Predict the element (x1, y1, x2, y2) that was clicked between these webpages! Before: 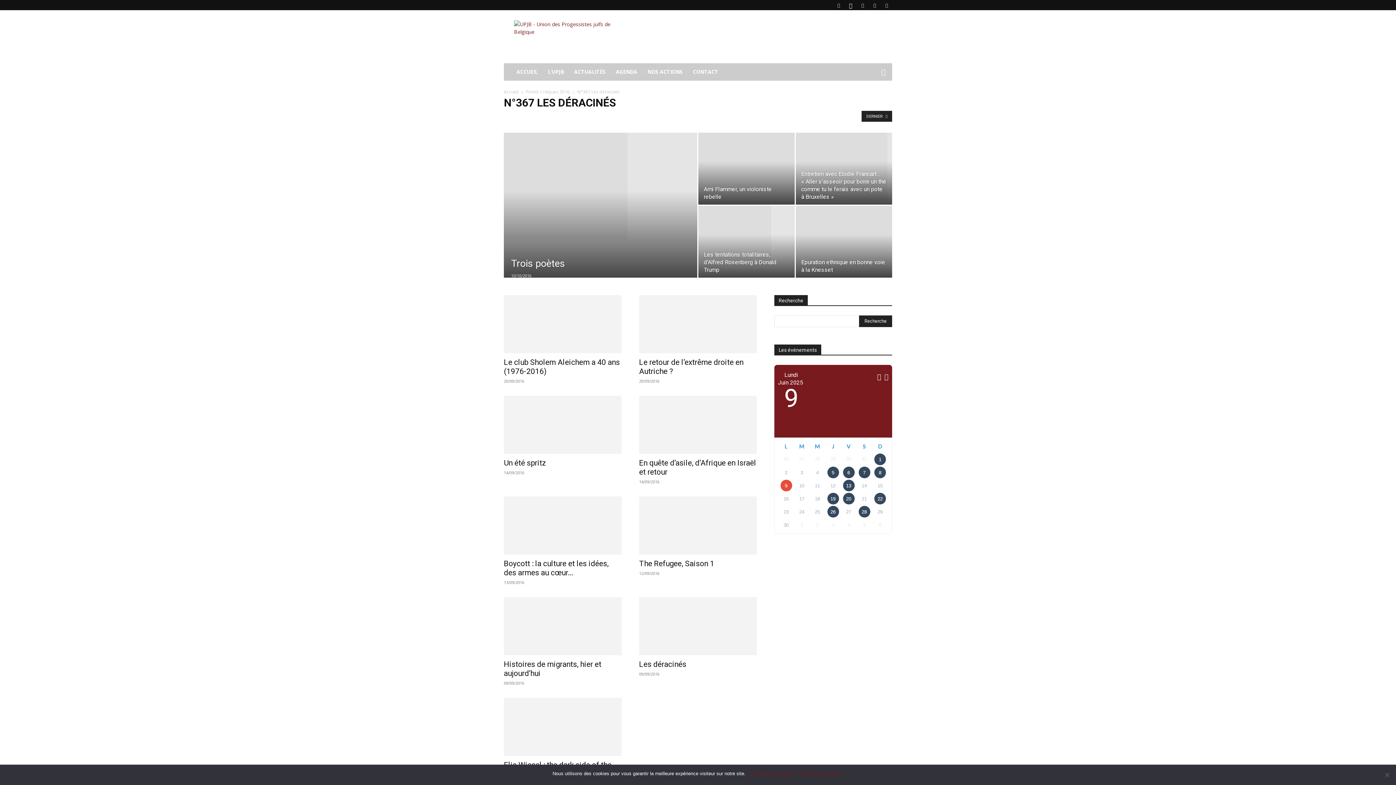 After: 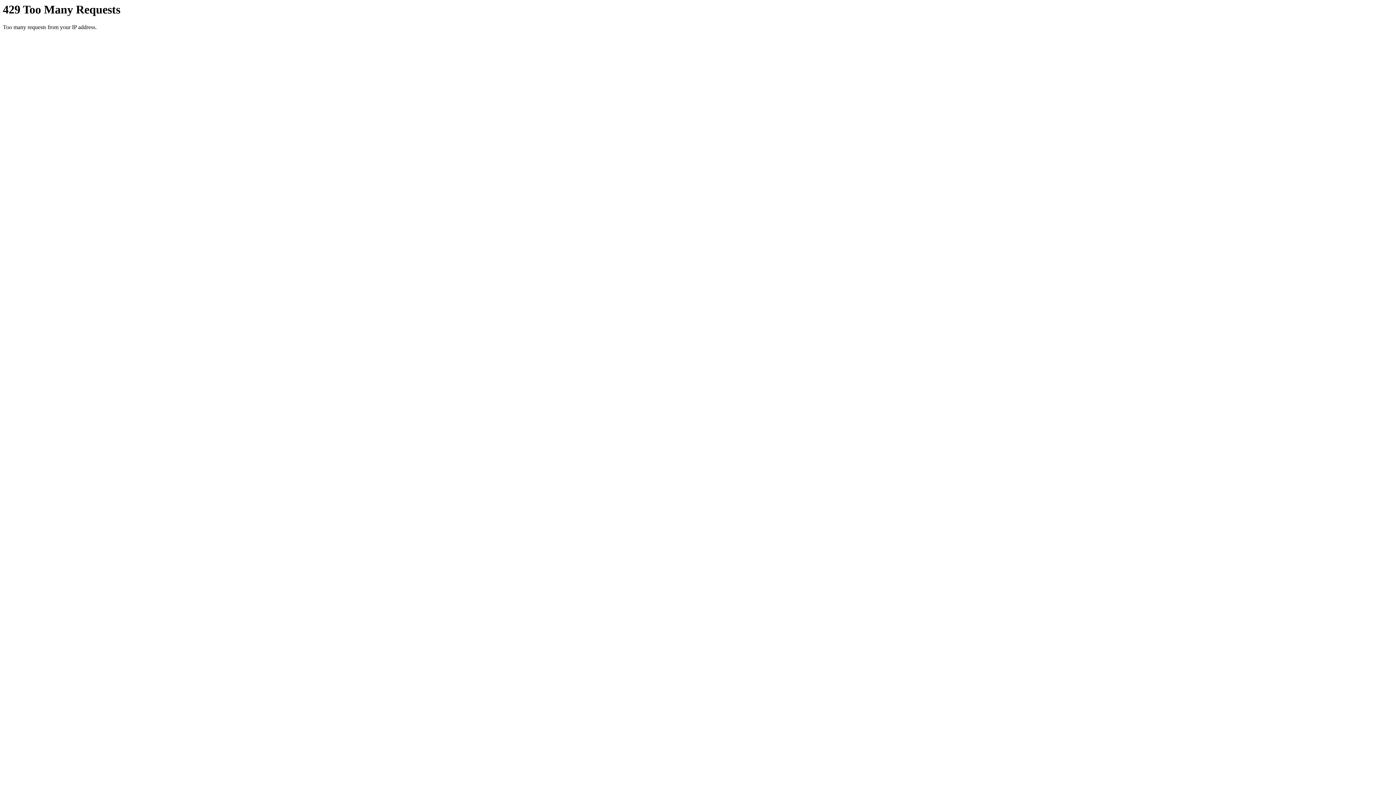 Action: bbox: (504, 295, 621, 353)